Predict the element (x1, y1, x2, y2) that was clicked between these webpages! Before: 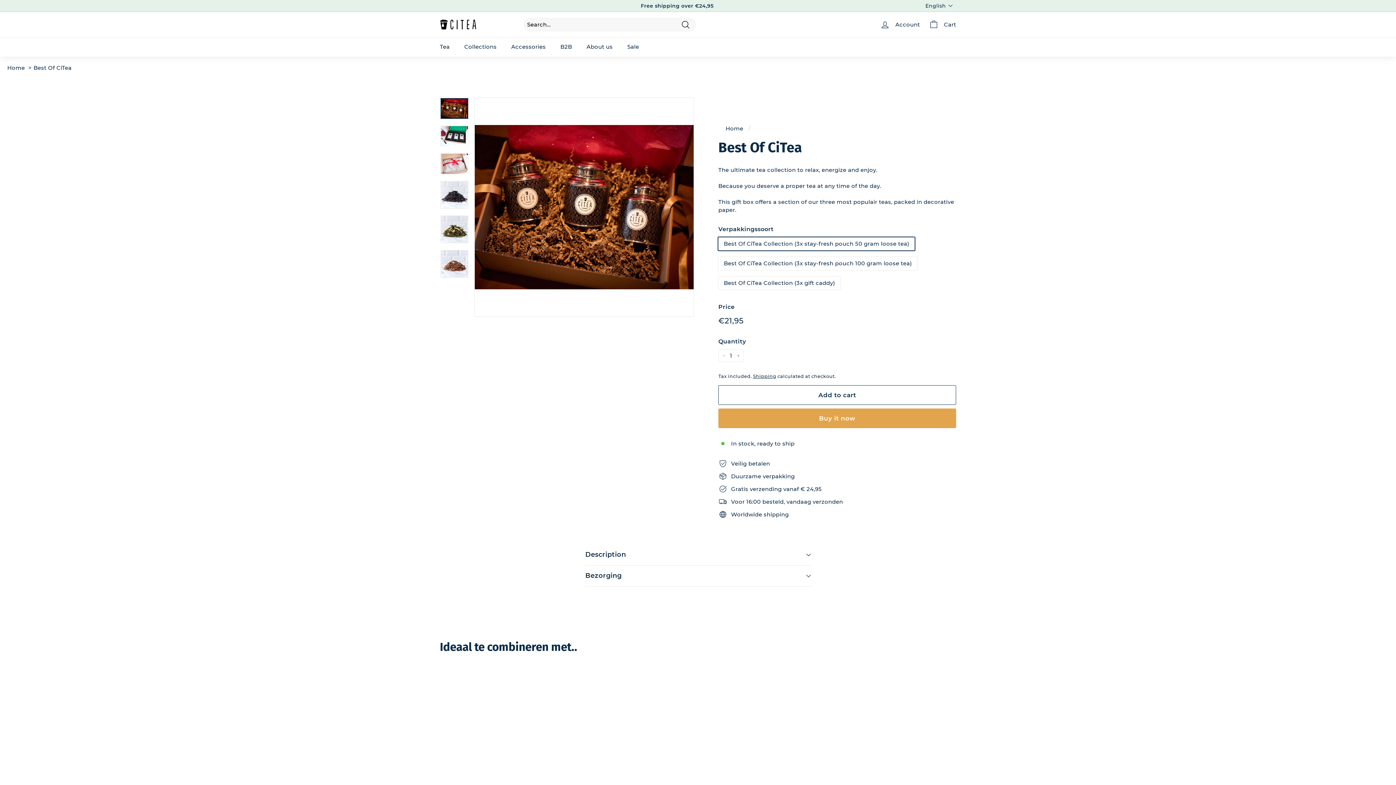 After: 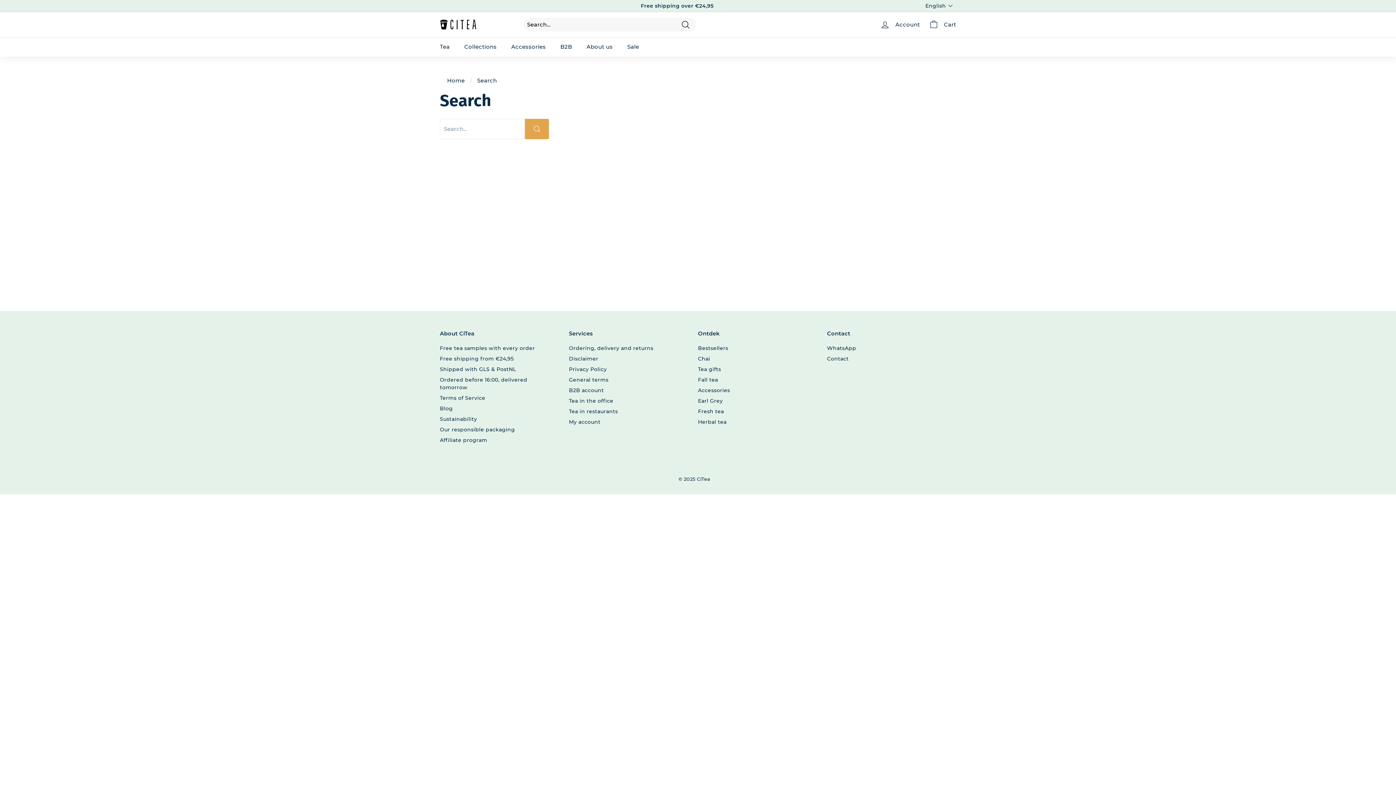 Action: label: Search bbox: (675, 17, 696, 31)